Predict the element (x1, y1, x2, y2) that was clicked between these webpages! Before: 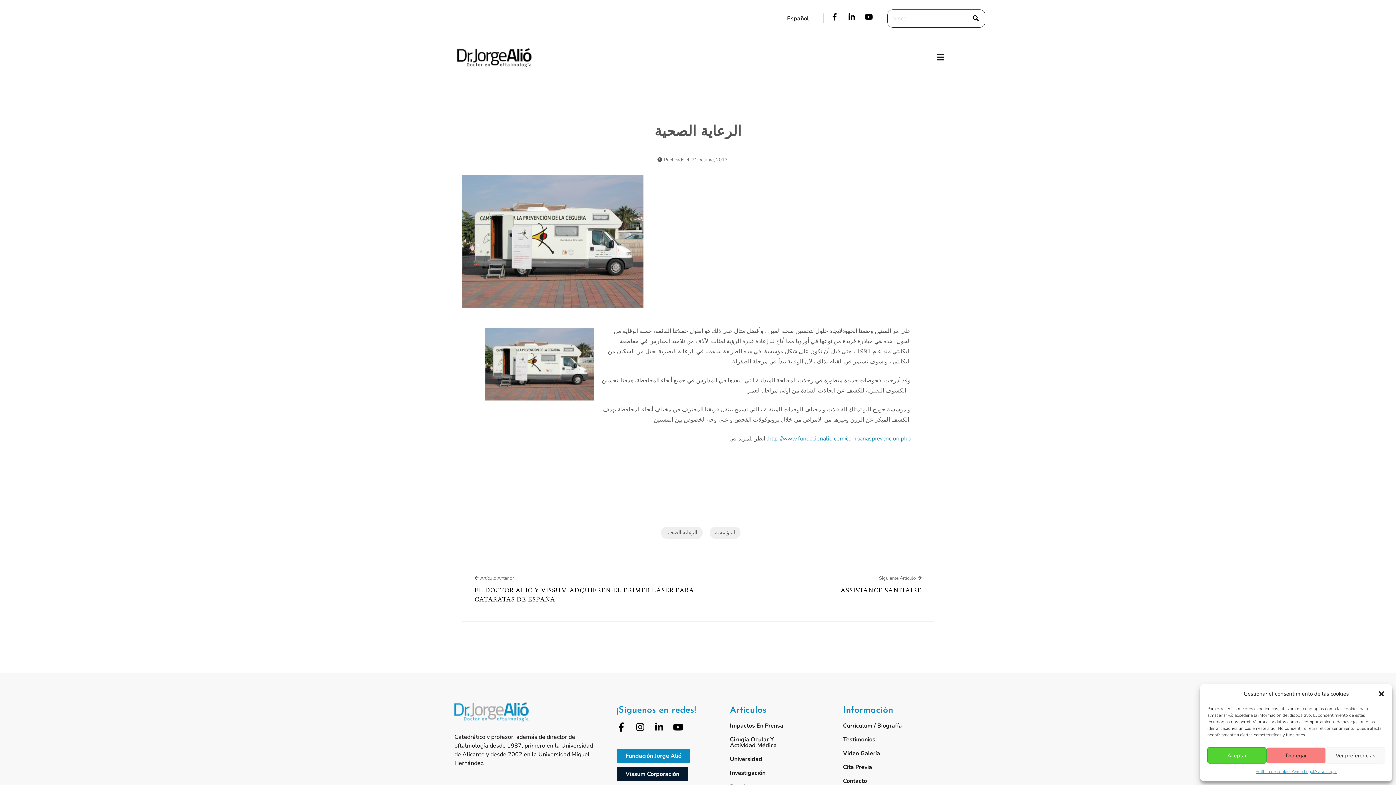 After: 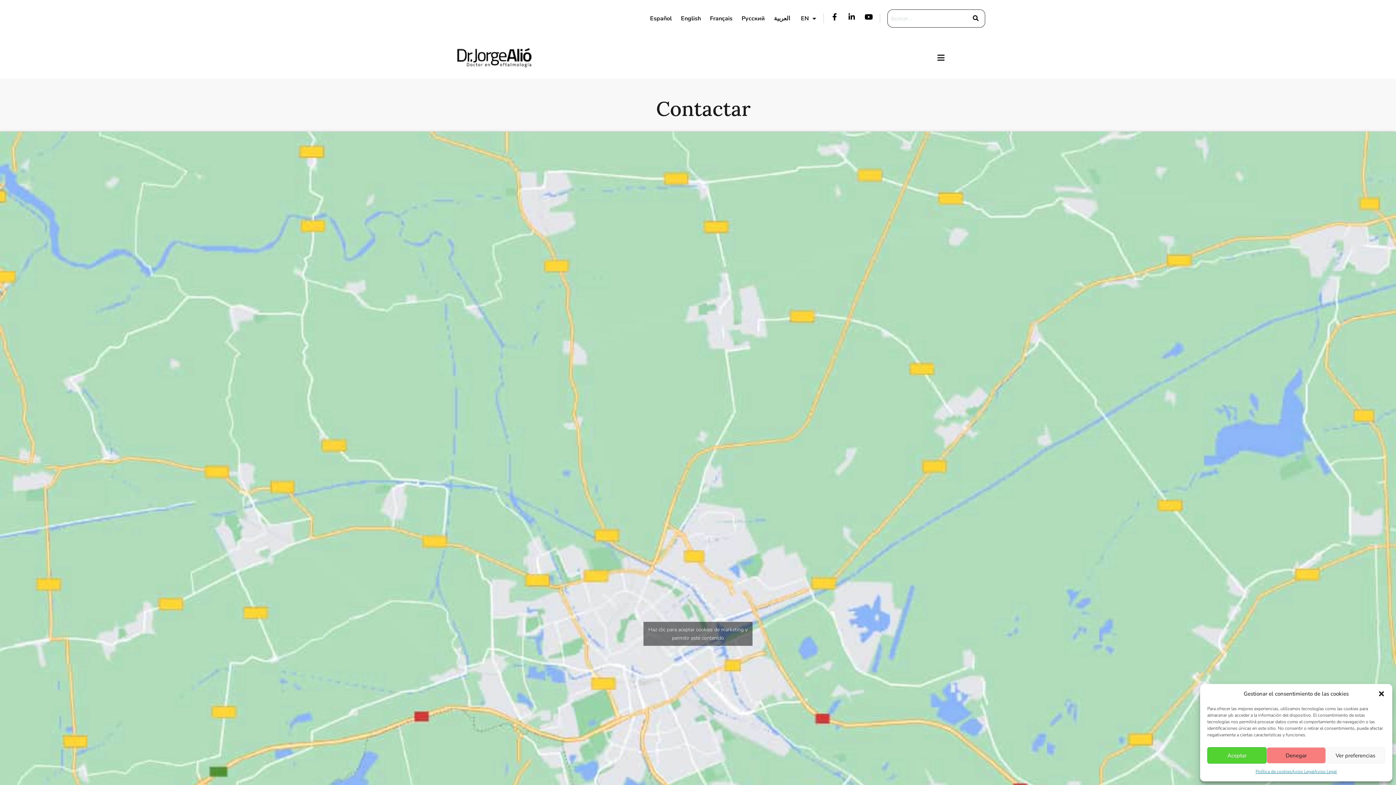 Action: bbox: (843, 778, 949, 784) label: Contacto